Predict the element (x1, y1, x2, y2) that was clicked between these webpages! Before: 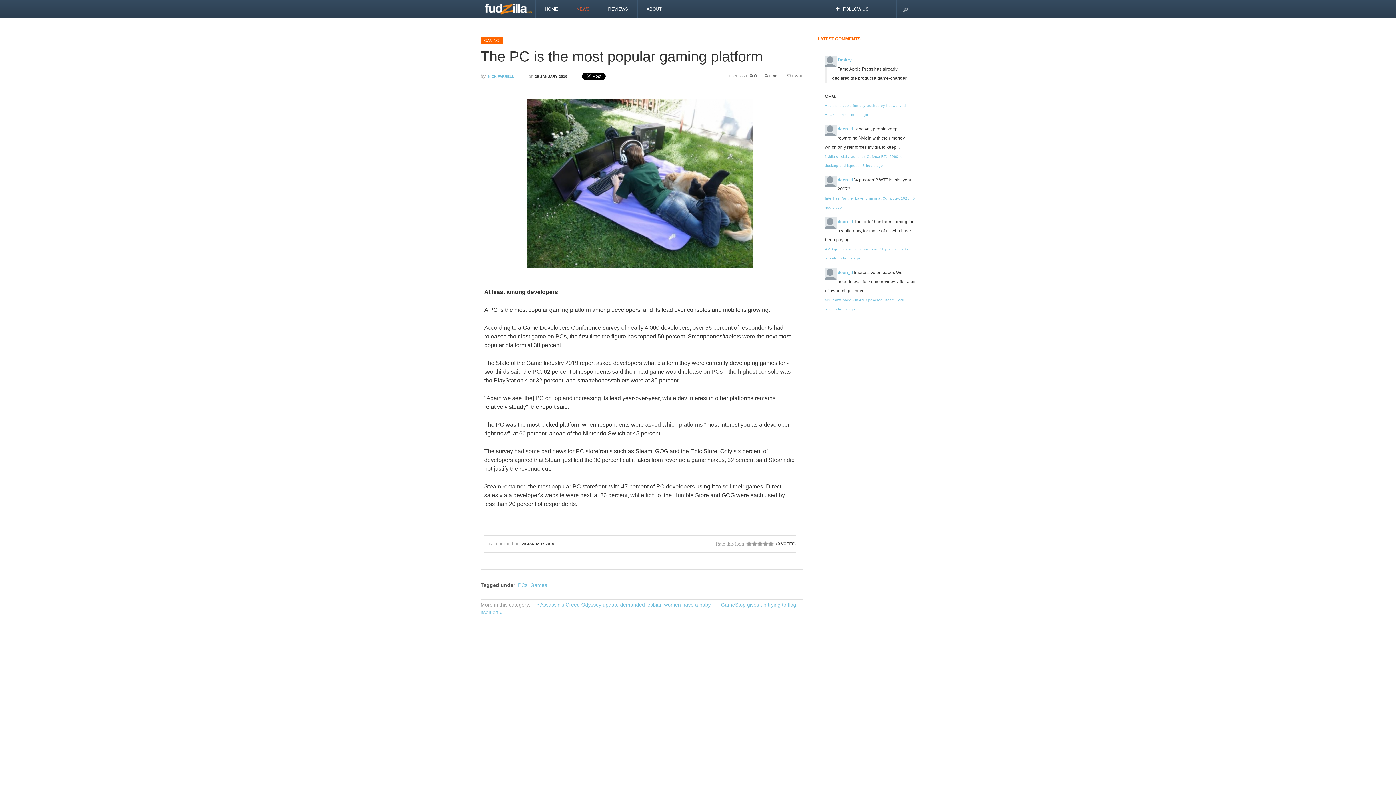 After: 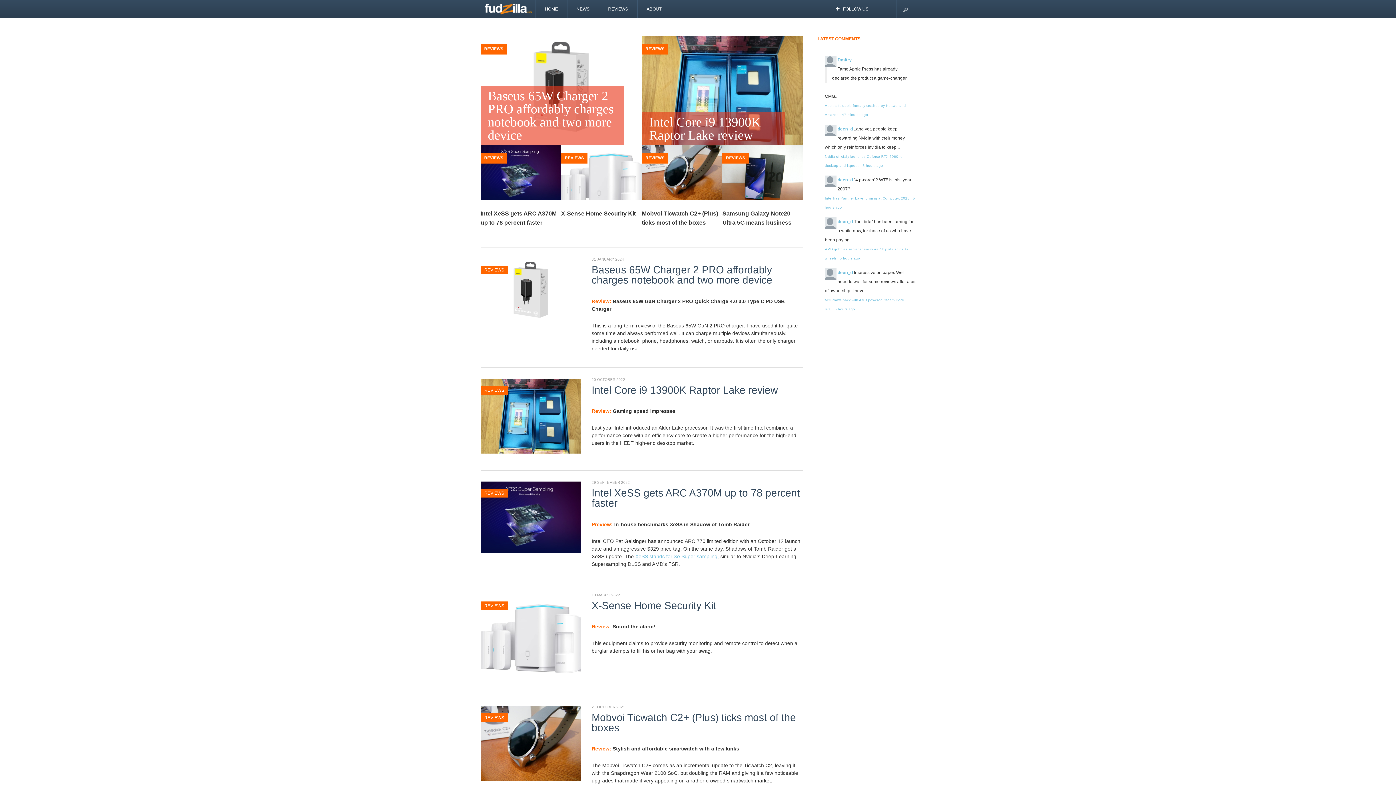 Action: label: REVIEWS bbox: (599, 0, 637, 18)